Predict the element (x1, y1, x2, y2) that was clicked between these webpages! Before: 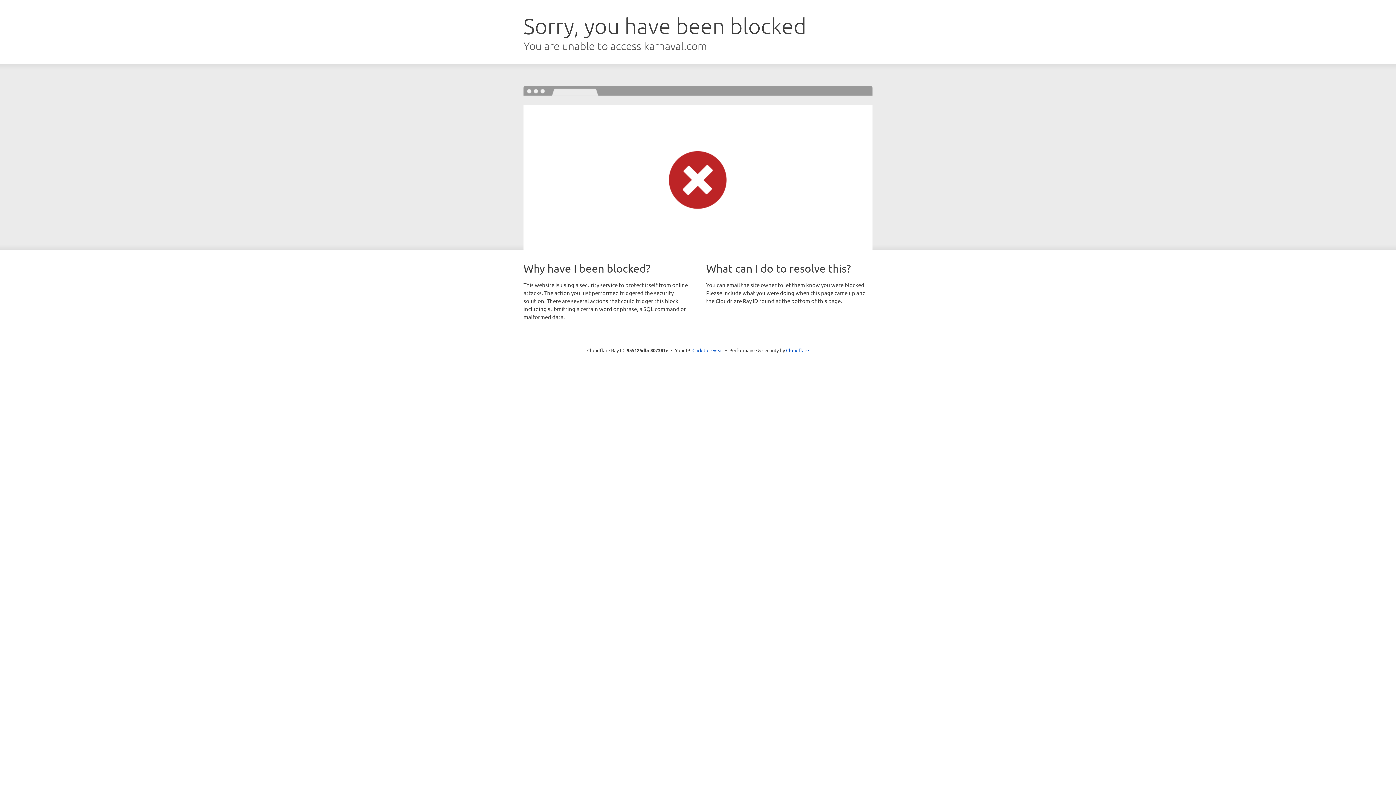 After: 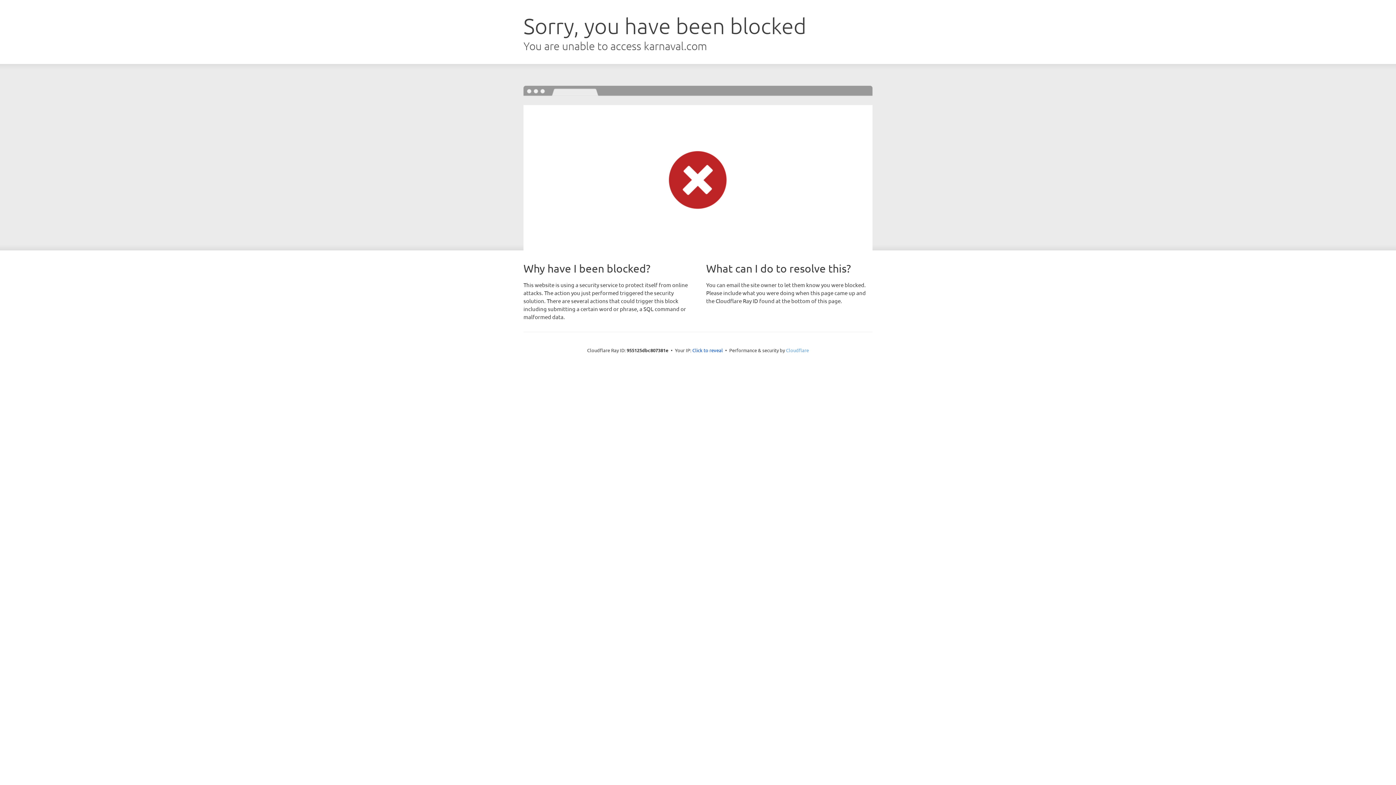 Action: label: Cloudflare bbox: (786, 347, 809, 353)